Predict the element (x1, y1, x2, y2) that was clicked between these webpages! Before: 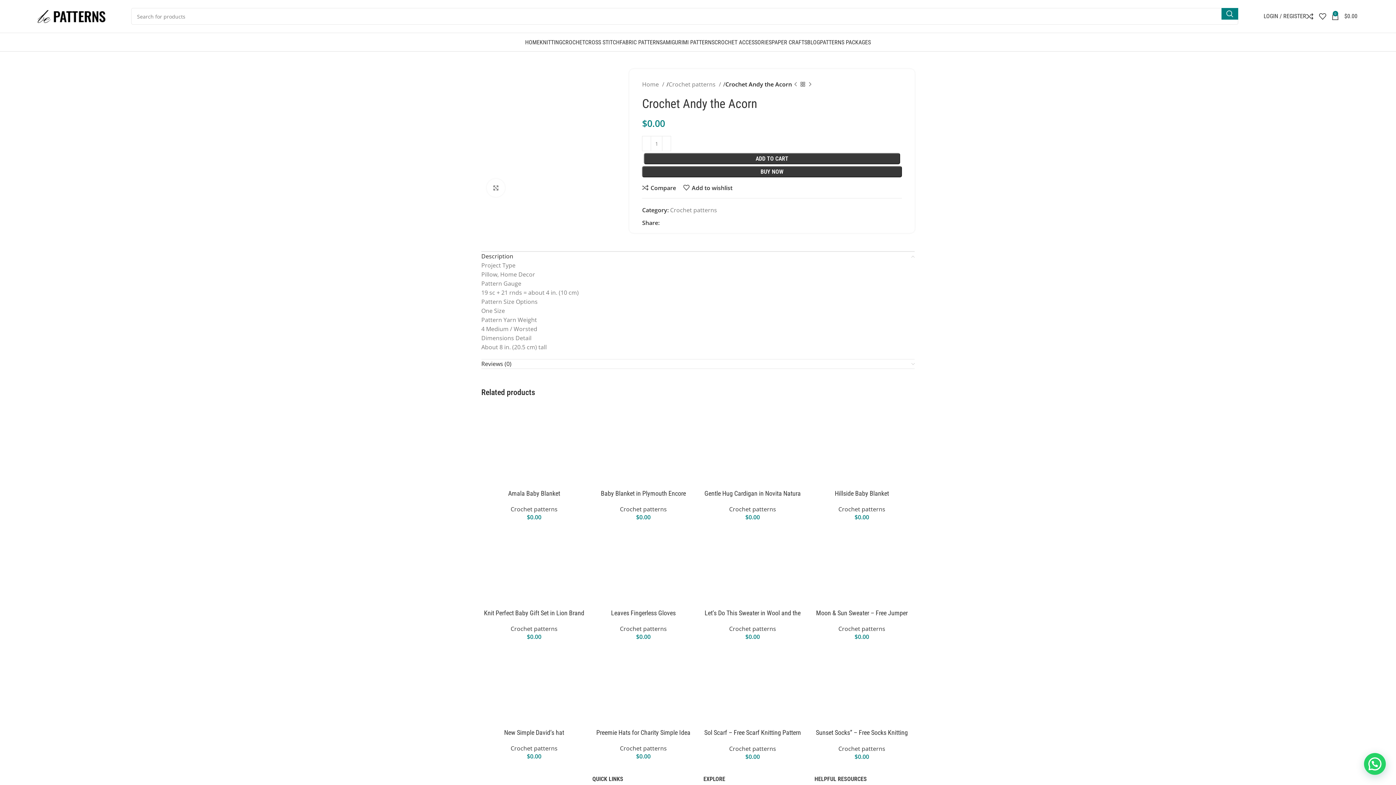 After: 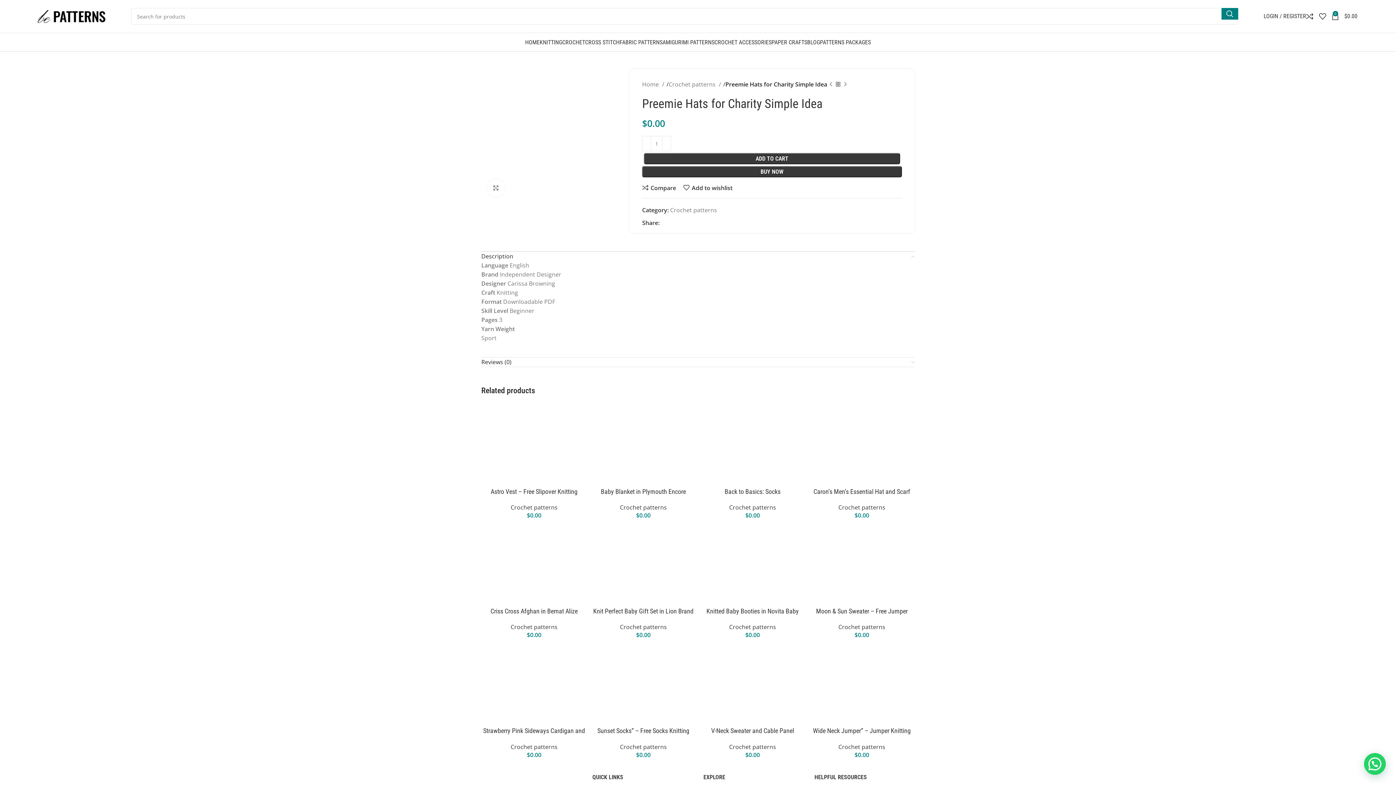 Action: bbox: (596, 729, 690, 736) label: Preemie Hats for Charity Simple Idea